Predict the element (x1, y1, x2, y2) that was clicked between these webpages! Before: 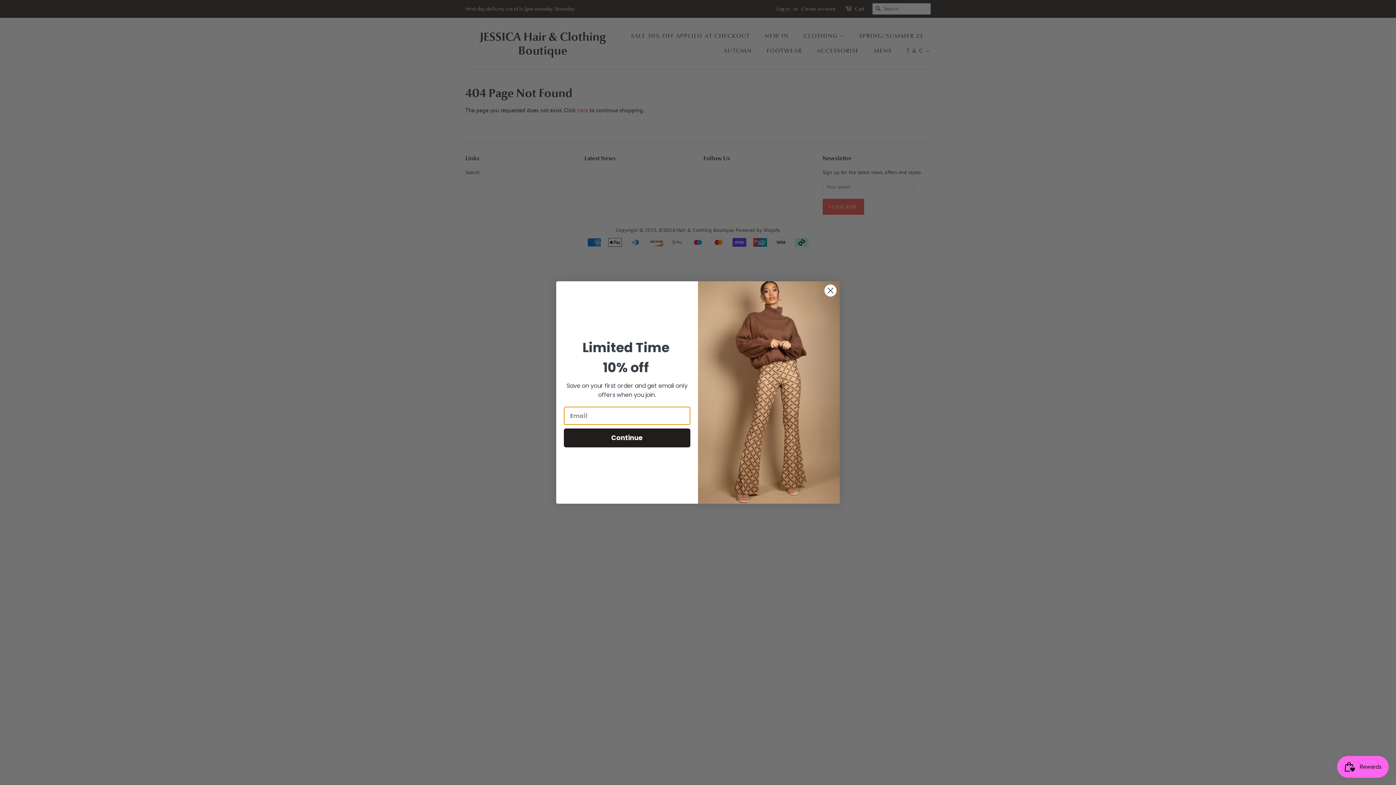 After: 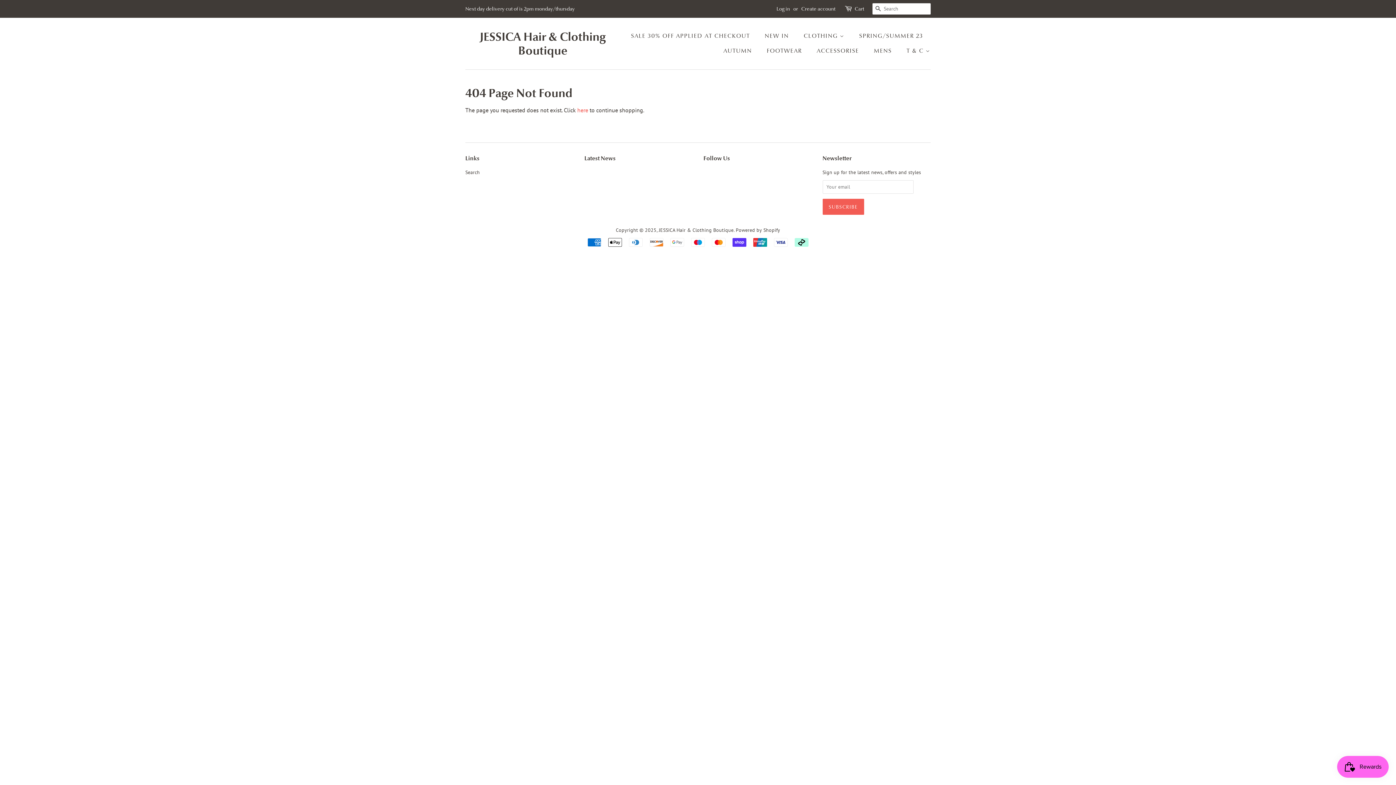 Action: bbox: (824, 284, 837, 296) label: Close dialog